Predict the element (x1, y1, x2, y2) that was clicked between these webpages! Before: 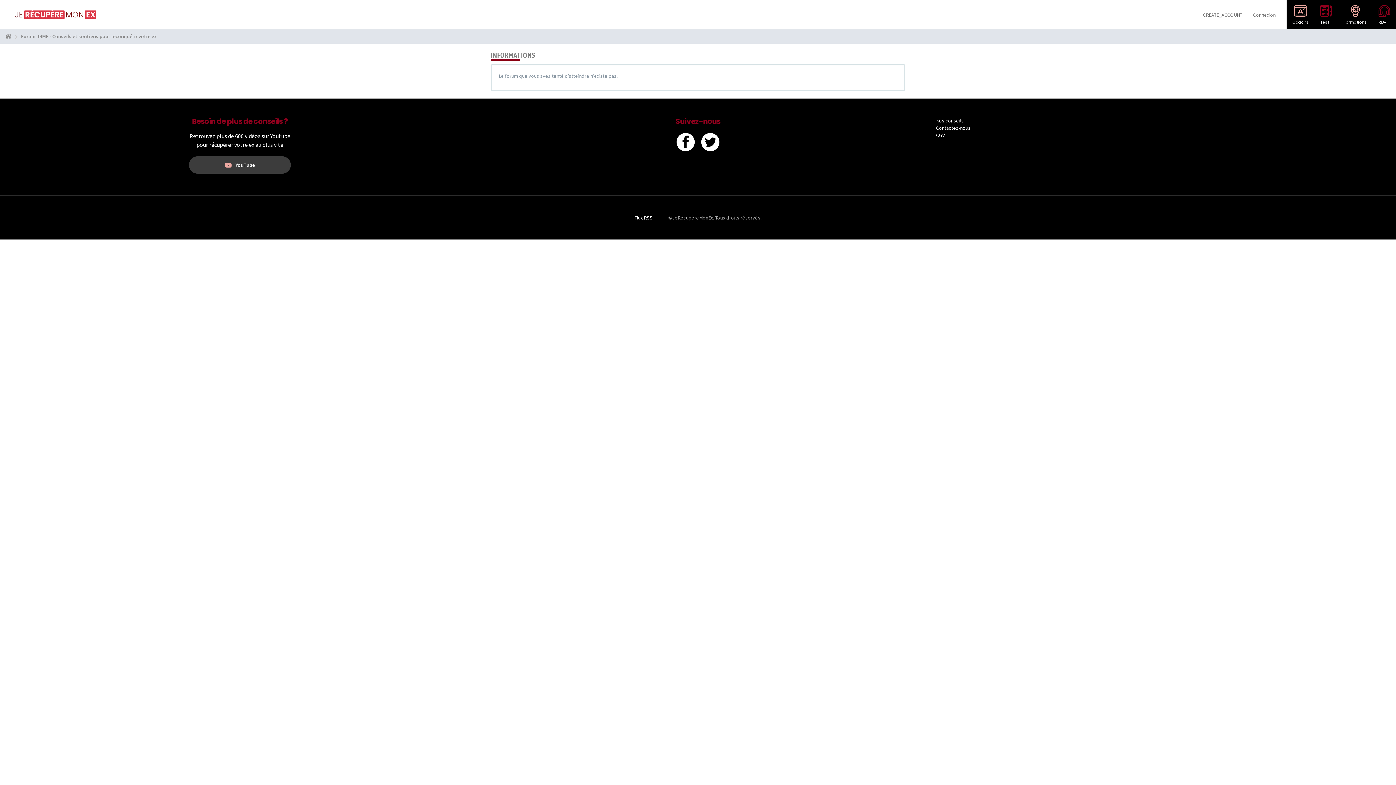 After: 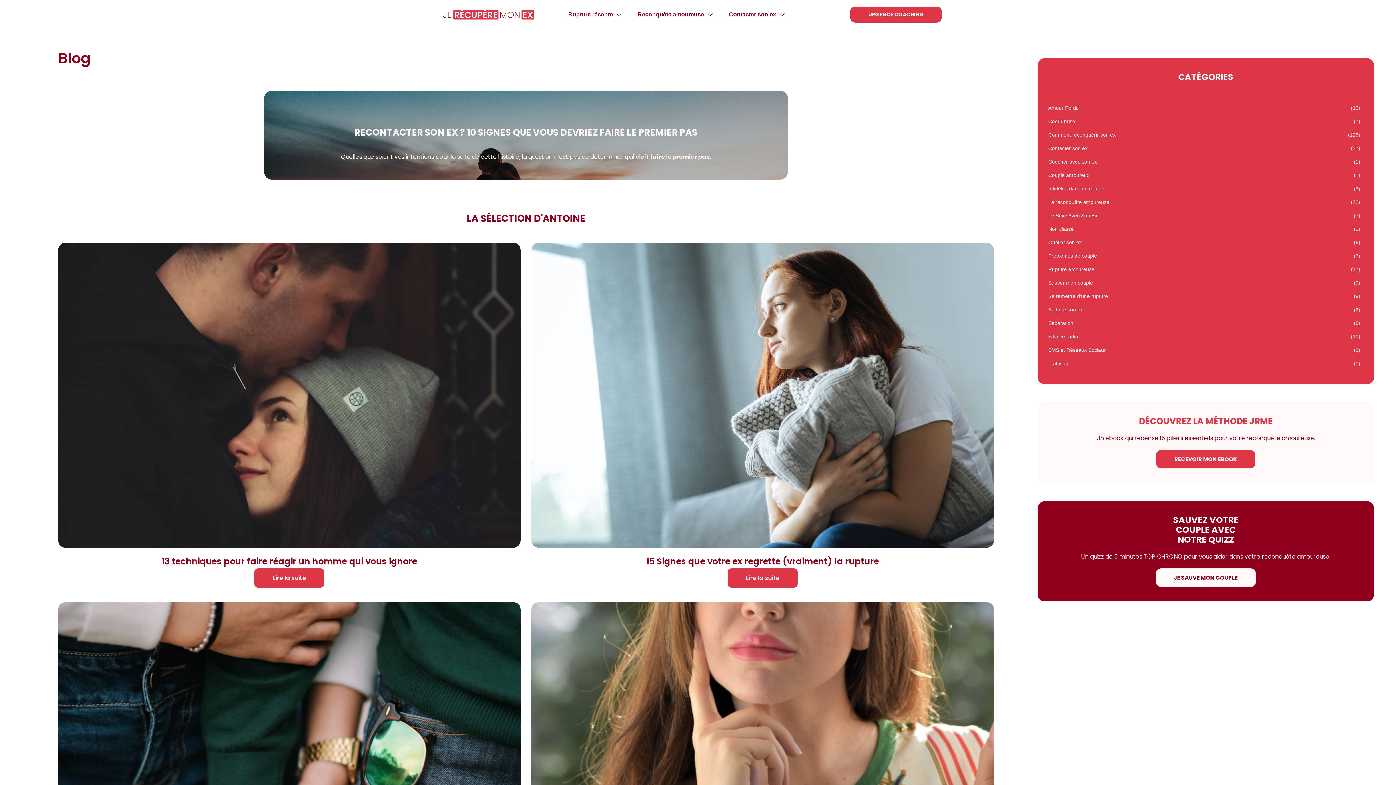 Action: label: Nos conseils bbox: (936, 117, 963, 124)